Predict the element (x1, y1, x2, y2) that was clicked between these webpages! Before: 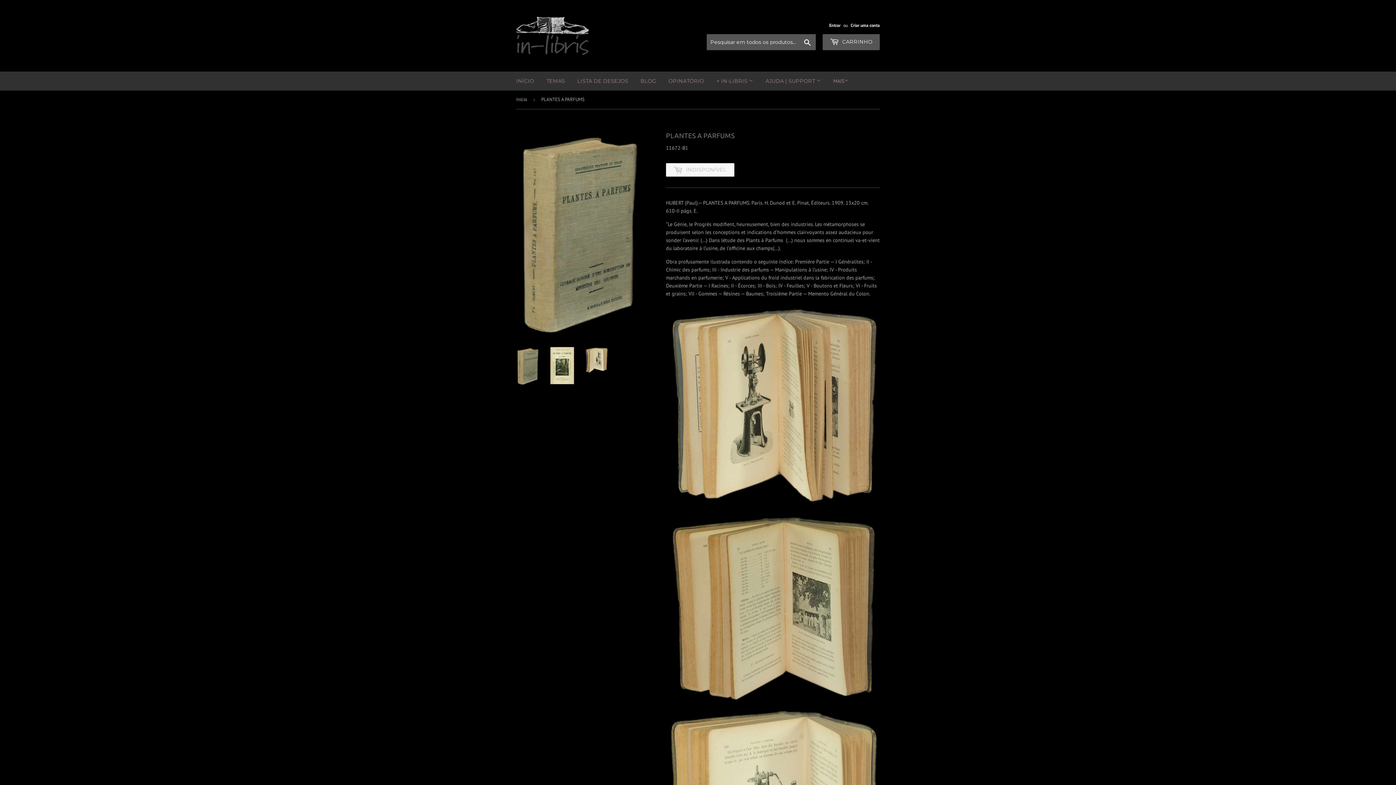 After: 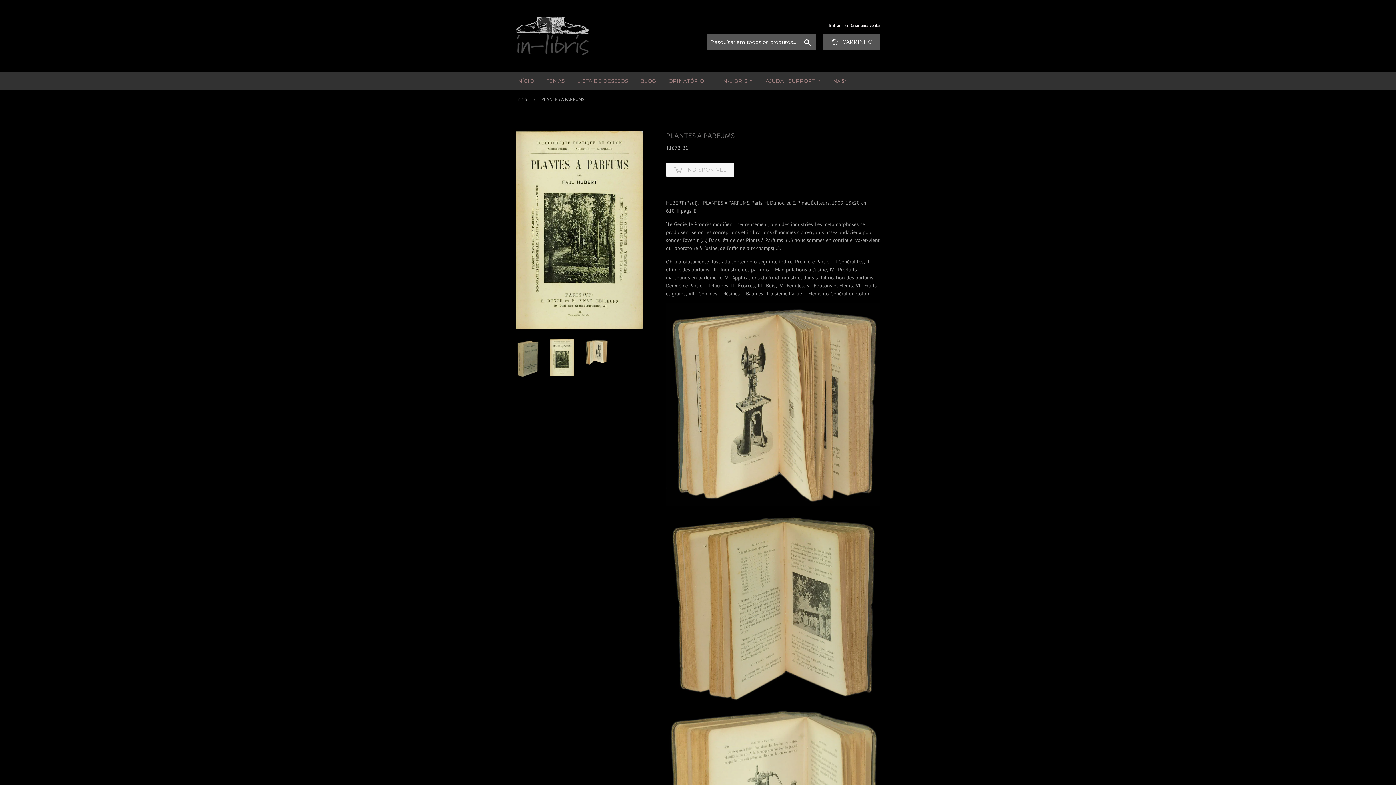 Action: bbox: (550, 347, 574, 384)